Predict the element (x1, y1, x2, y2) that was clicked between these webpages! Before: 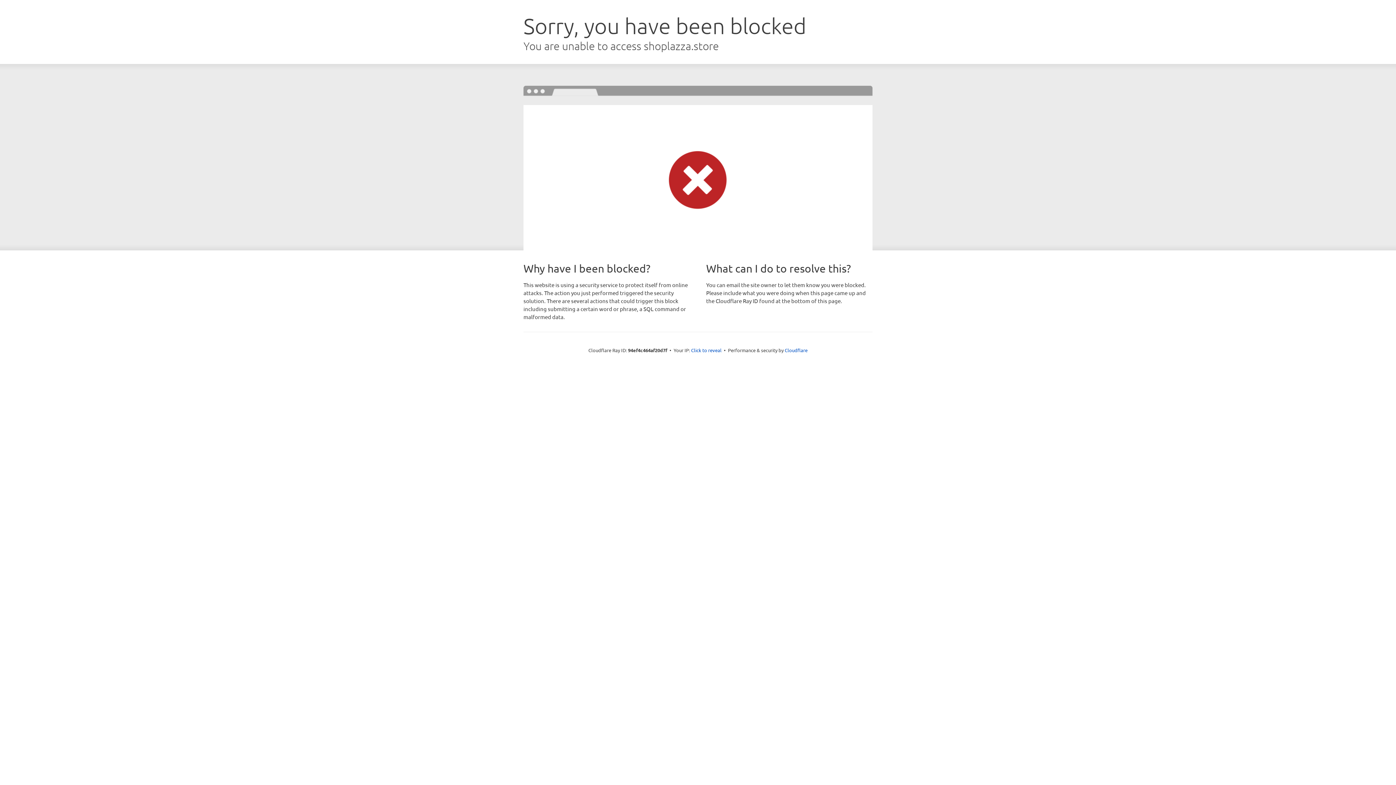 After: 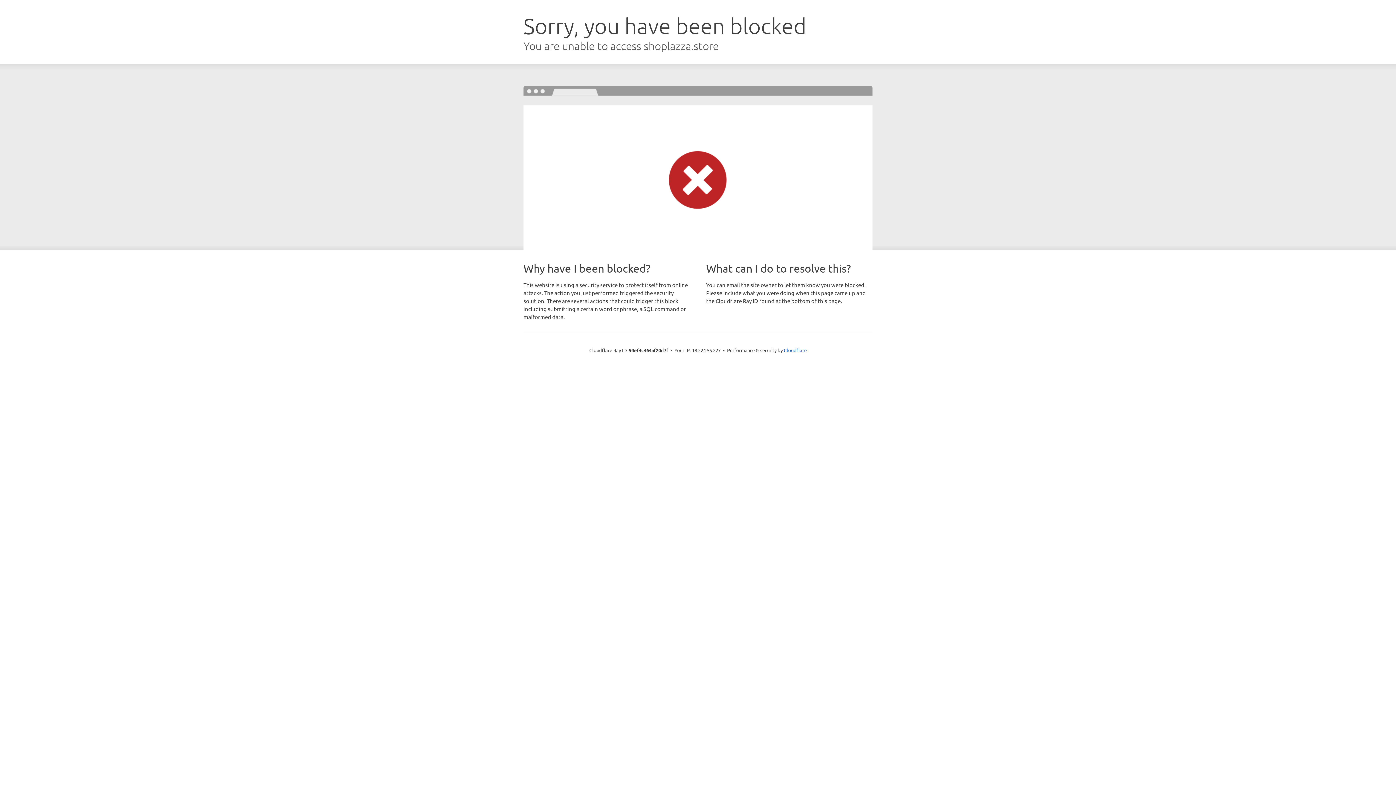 Action: label: Click to reveal bbox: (691, 346, 721, 353)